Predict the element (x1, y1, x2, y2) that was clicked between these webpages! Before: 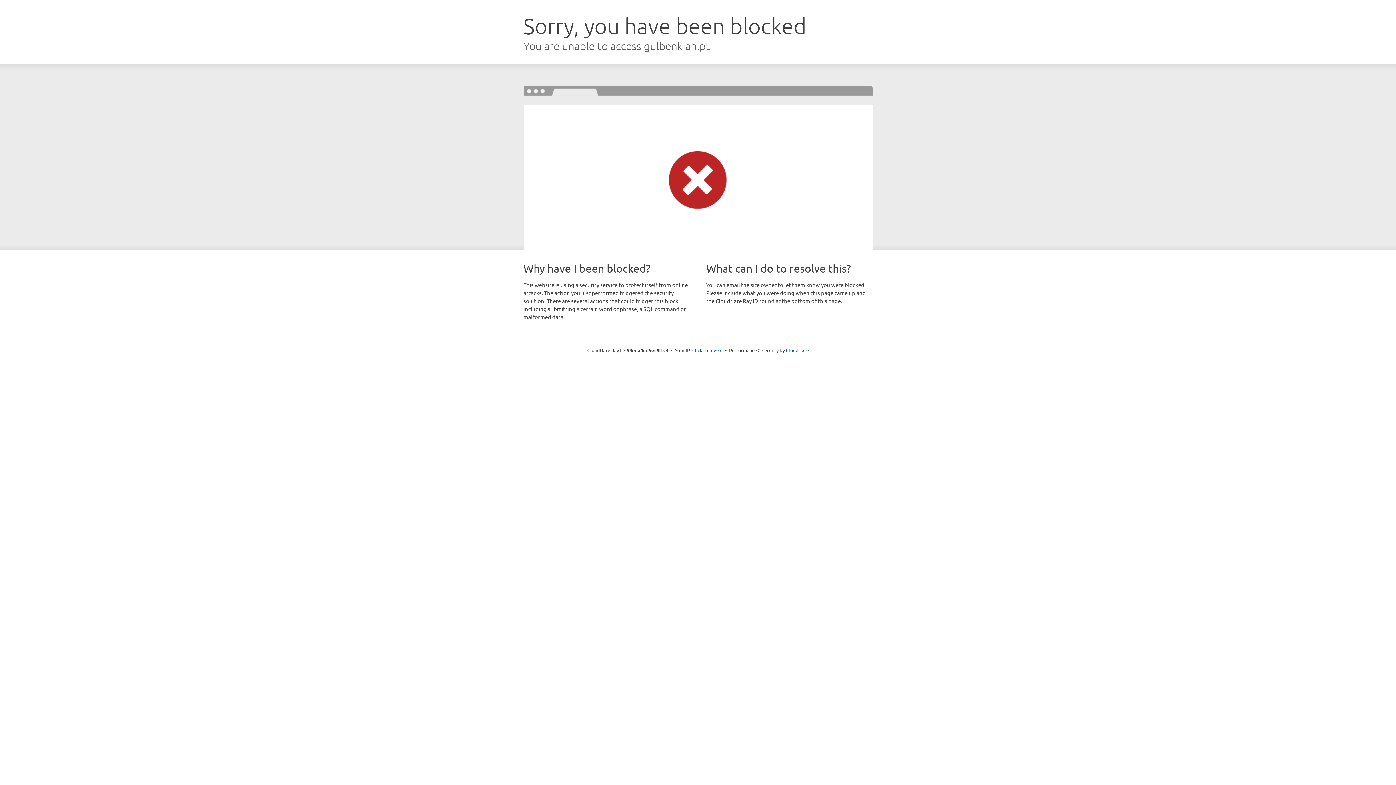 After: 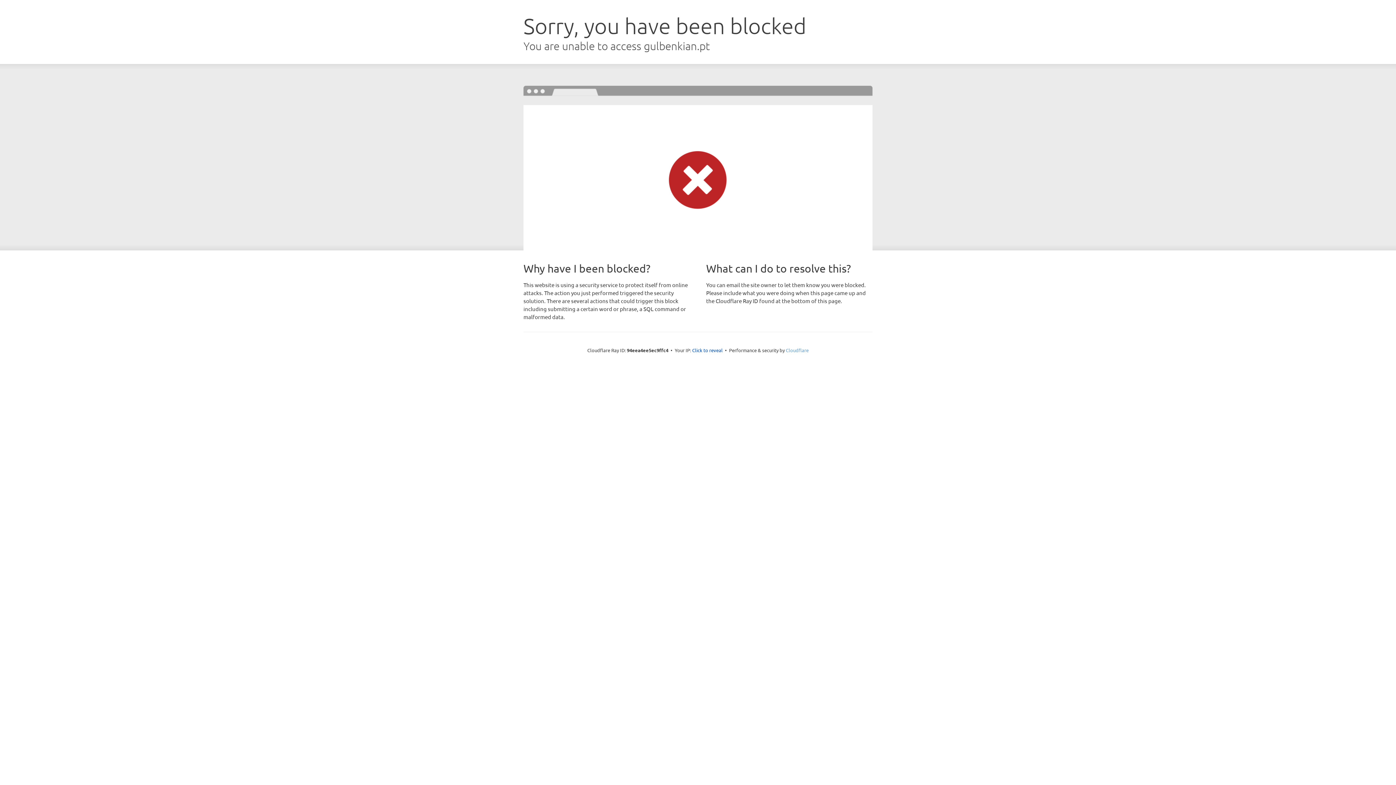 Action: bbox: (786, 347, 808, 353) label: Cloudflare